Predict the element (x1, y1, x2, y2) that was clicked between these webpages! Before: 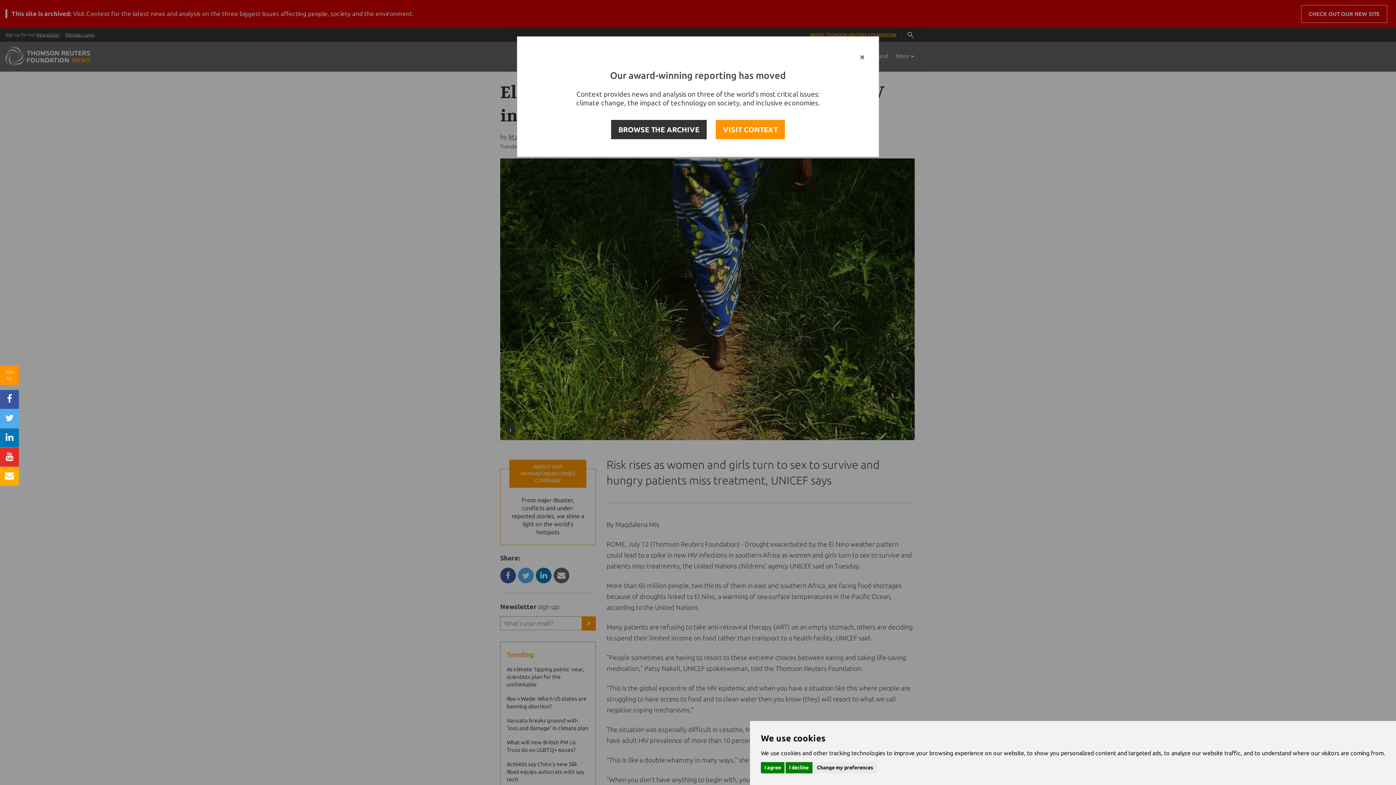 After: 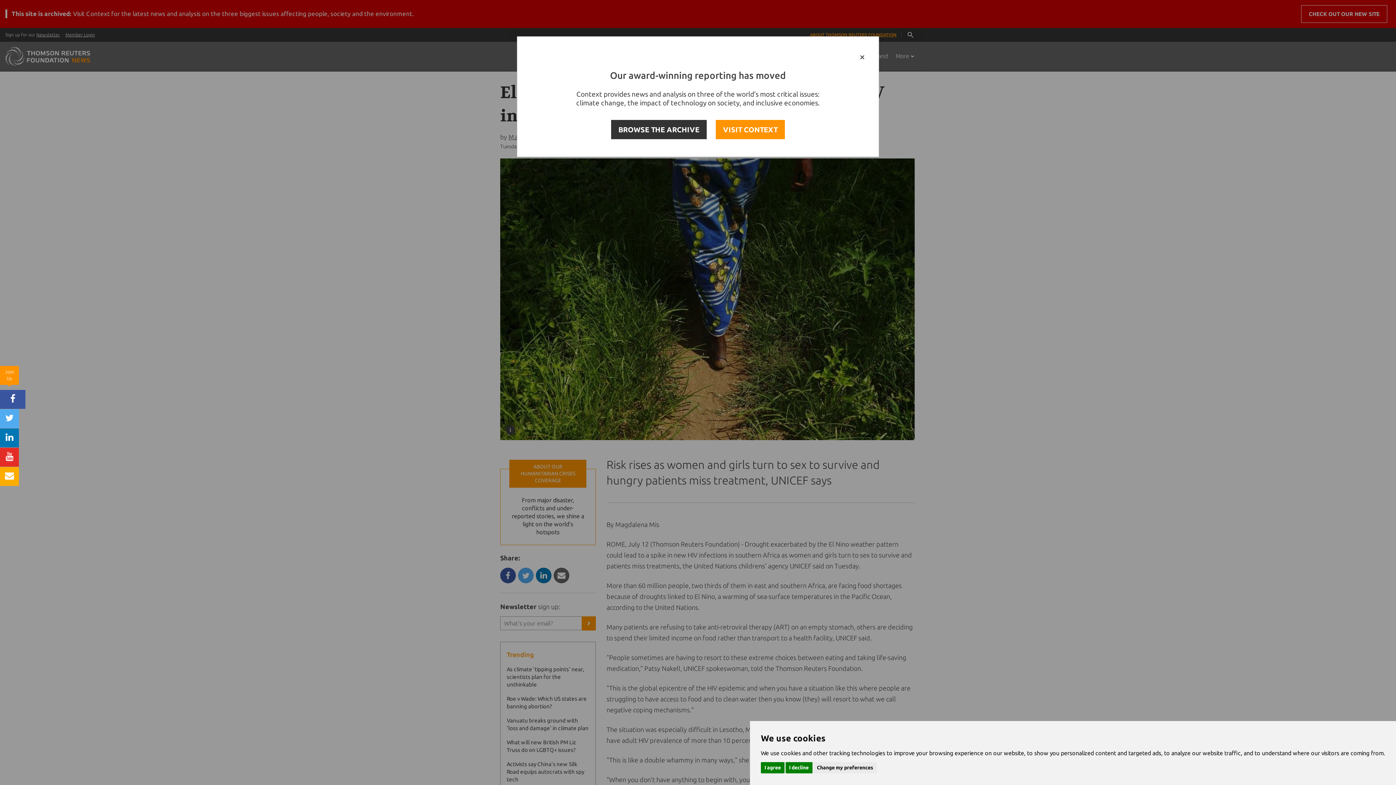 Action: bbox: (0, 390, 18, 409)